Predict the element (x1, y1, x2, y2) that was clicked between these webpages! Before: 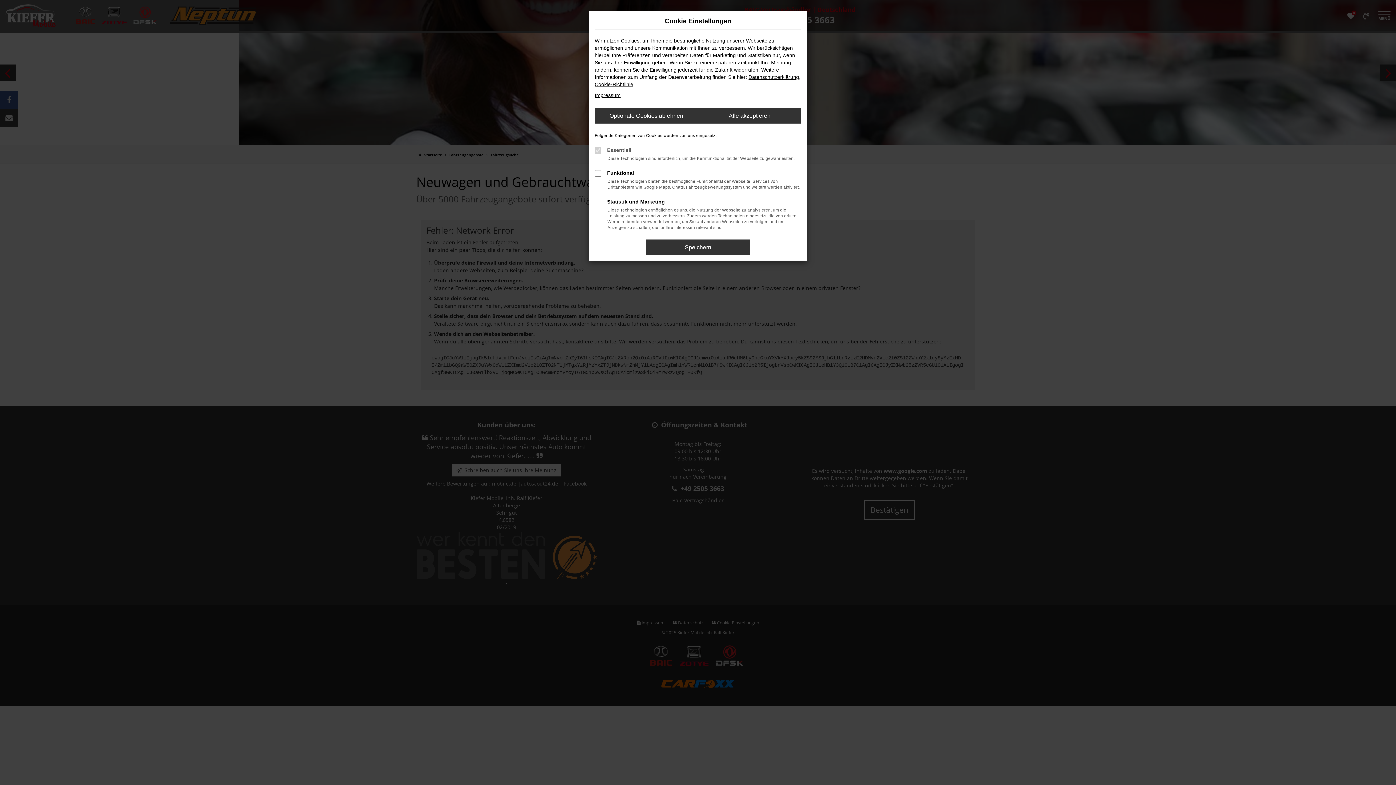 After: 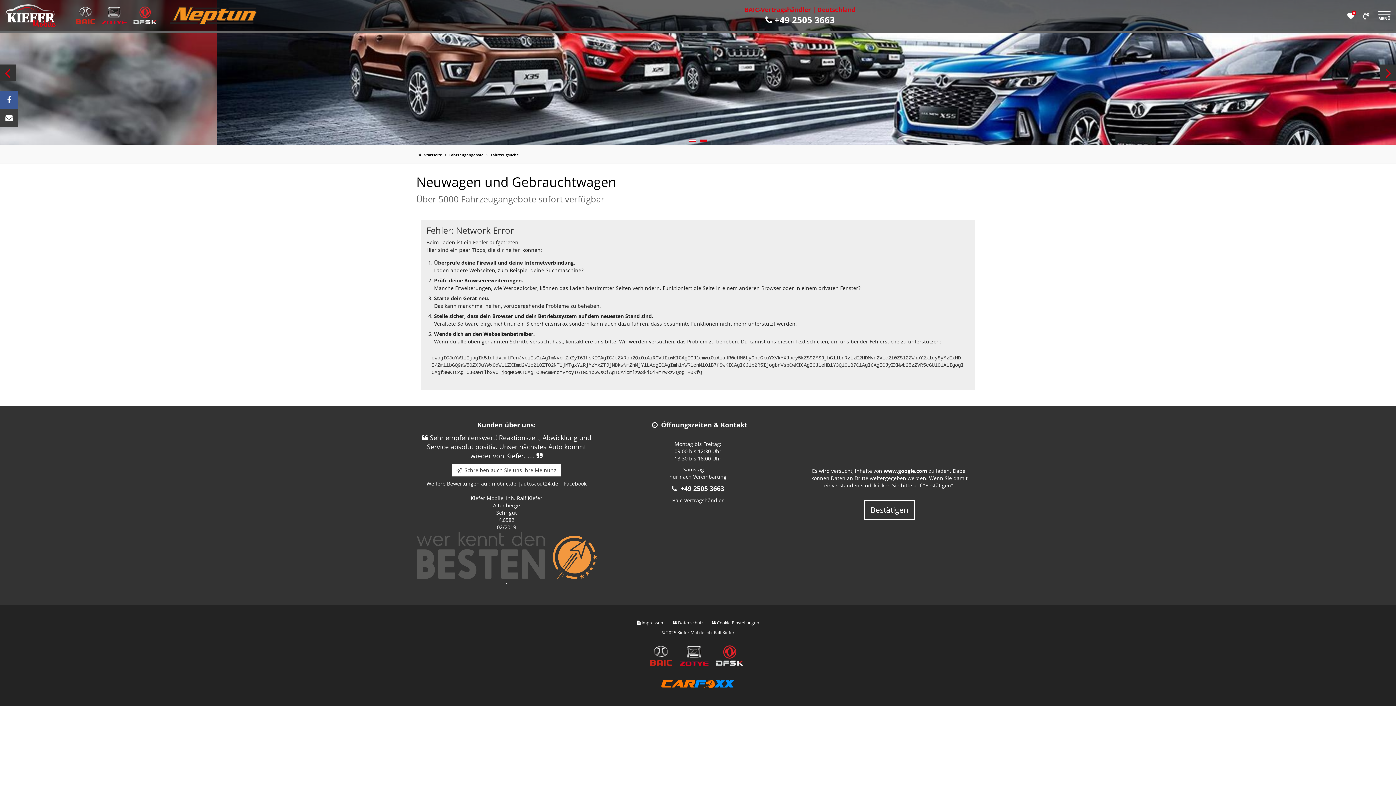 Action: label: Speichern bbox: (646, 239, 749, 255)